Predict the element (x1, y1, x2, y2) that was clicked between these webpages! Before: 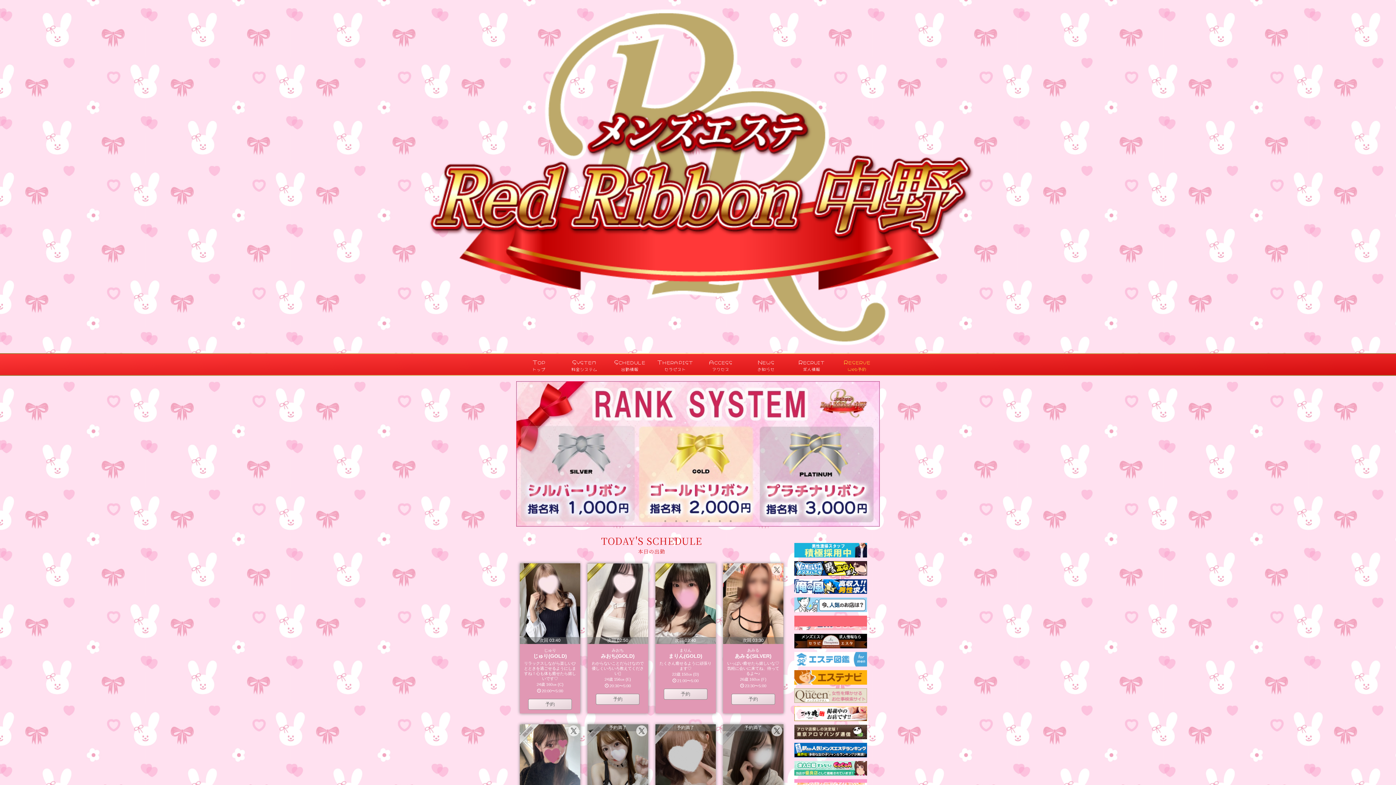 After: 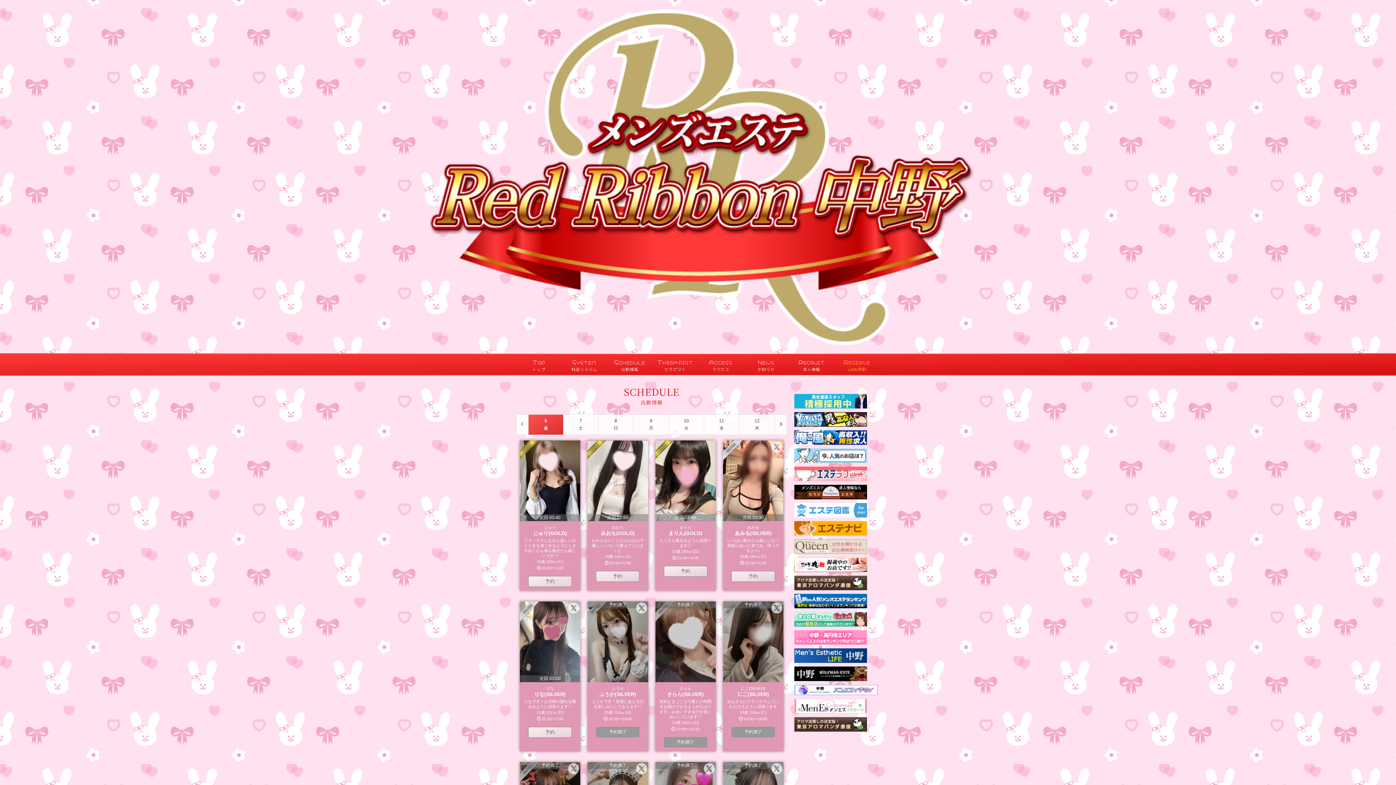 Action: bbox: (607, 354, 652, 375) label: SCHEDULE

出勤情報